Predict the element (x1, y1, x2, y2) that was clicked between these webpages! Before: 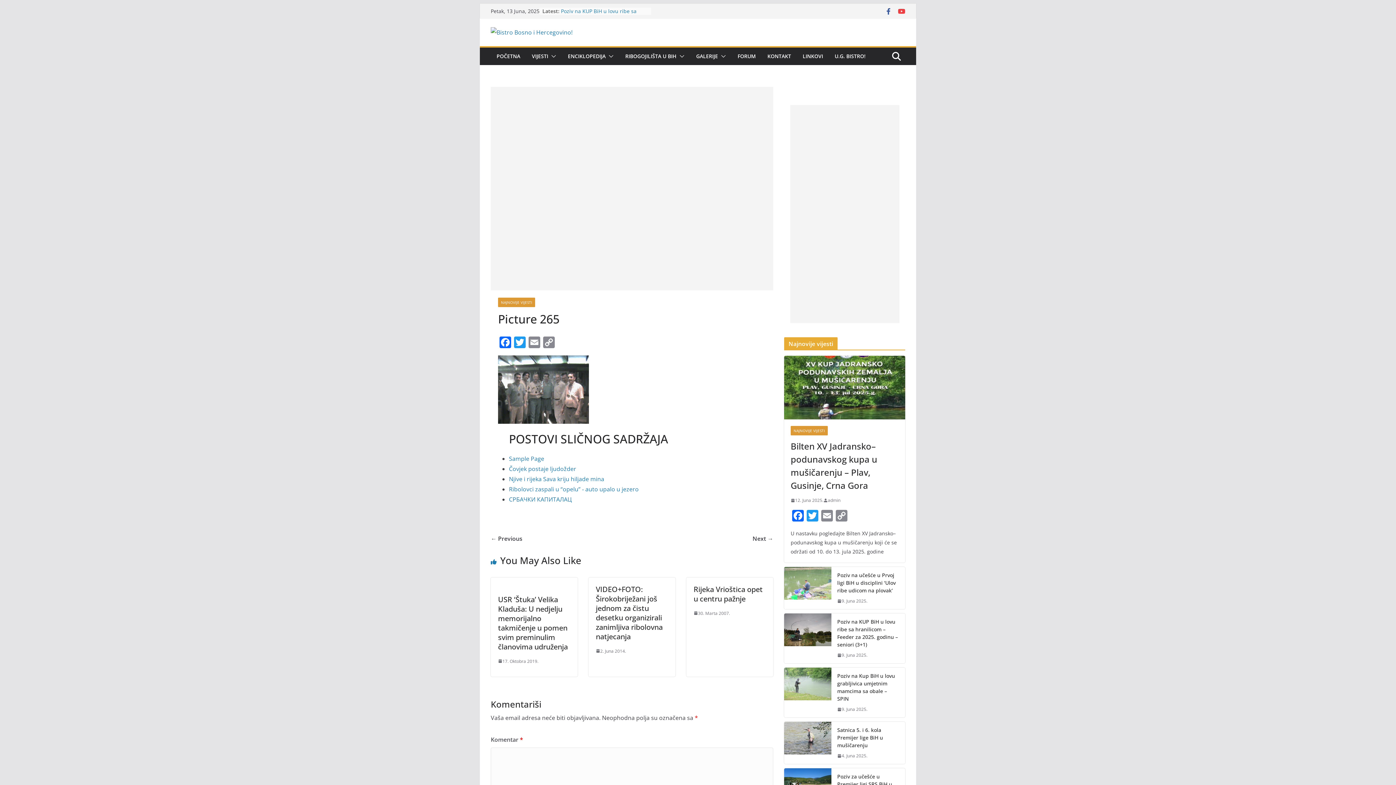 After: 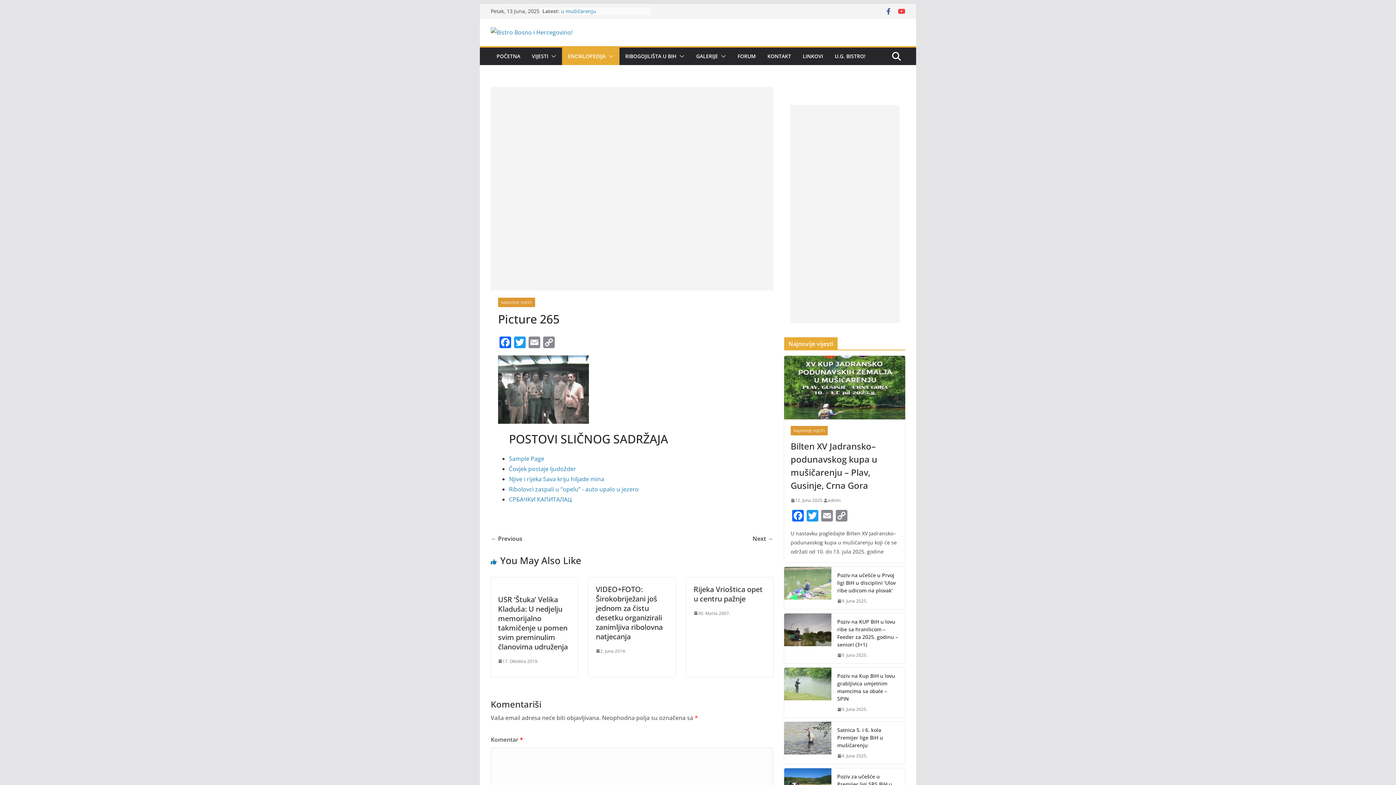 Action: bbox: (605, 51, 613, 61)